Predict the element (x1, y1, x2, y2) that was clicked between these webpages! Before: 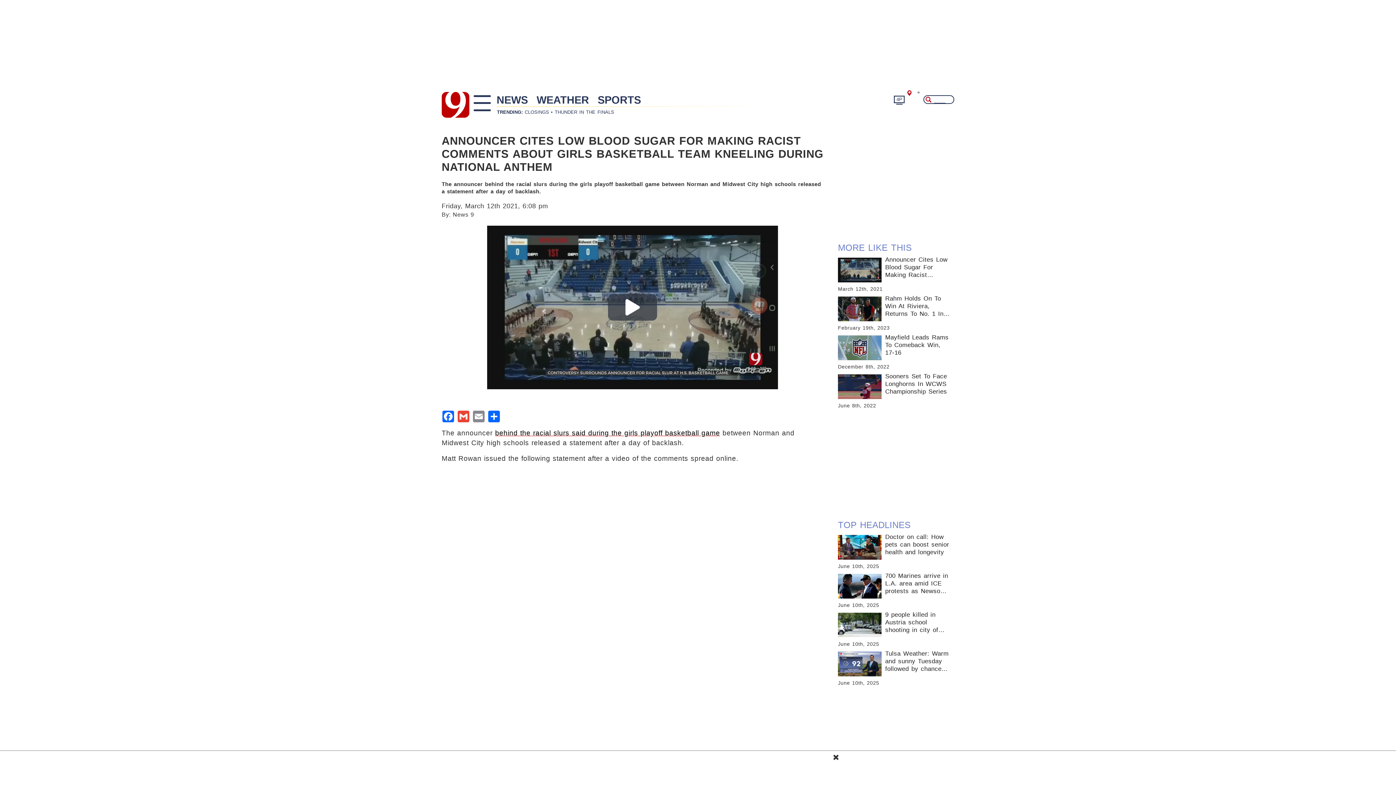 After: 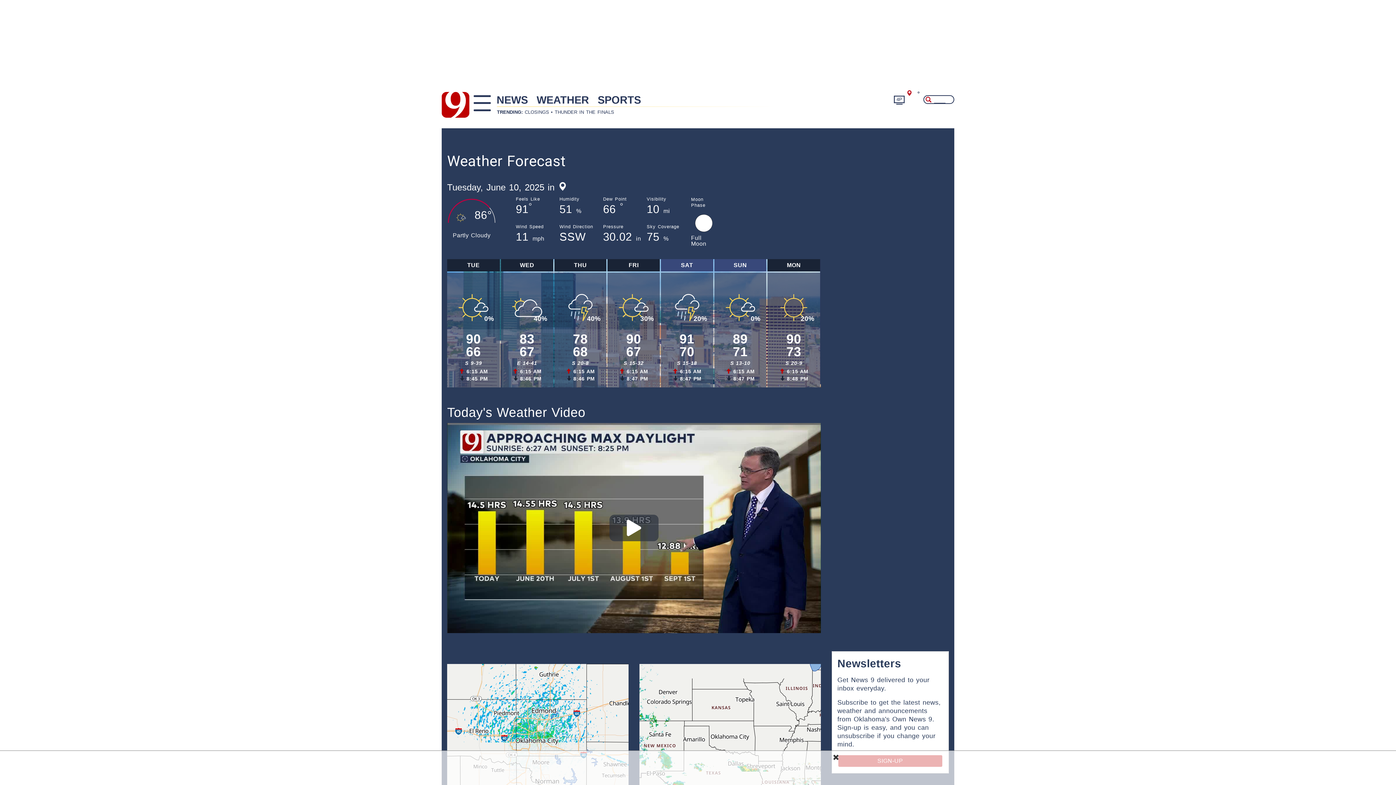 Action: bbox: (532, 96, 593, 103) label: WEATHER